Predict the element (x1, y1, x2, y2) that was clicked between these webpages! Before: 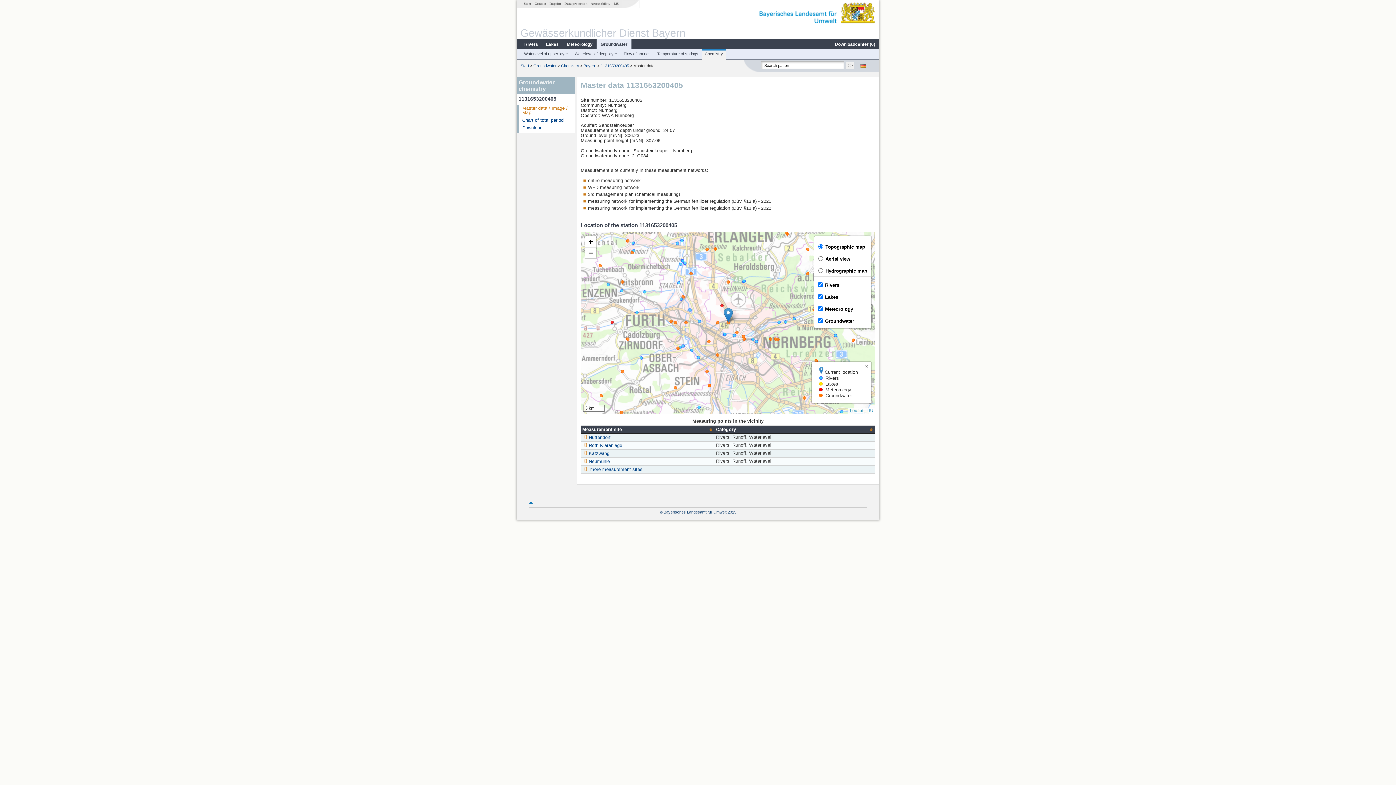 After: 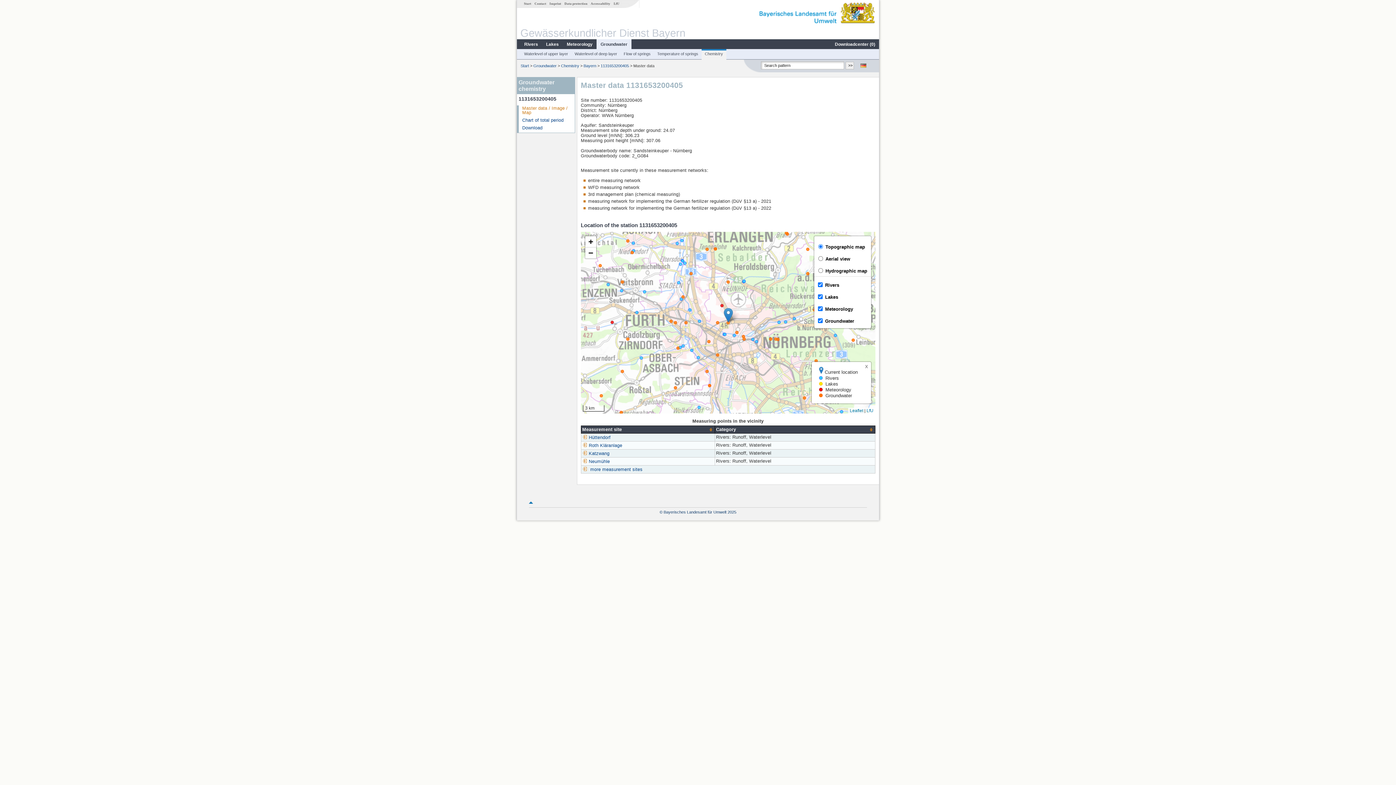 Action: bbox: (723, 307, 732, 322)